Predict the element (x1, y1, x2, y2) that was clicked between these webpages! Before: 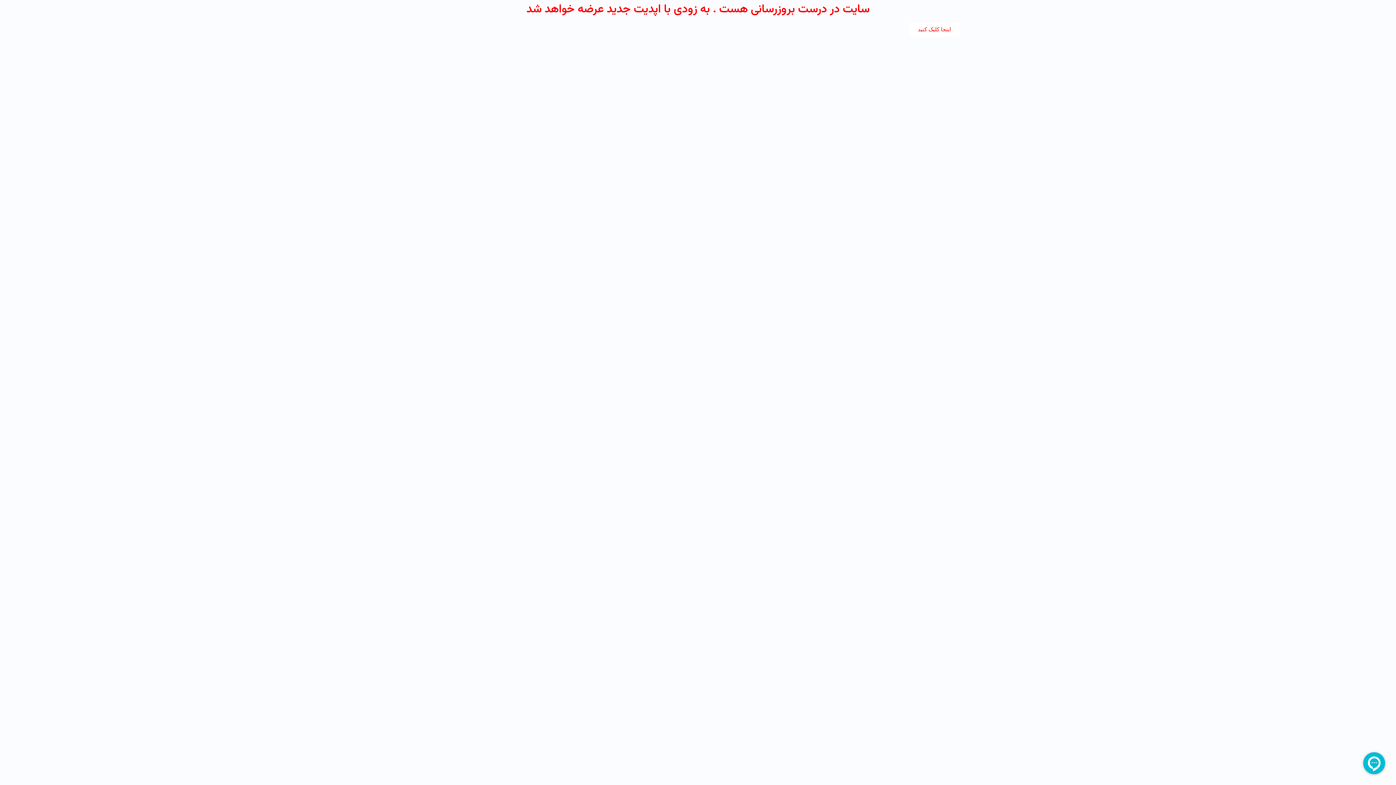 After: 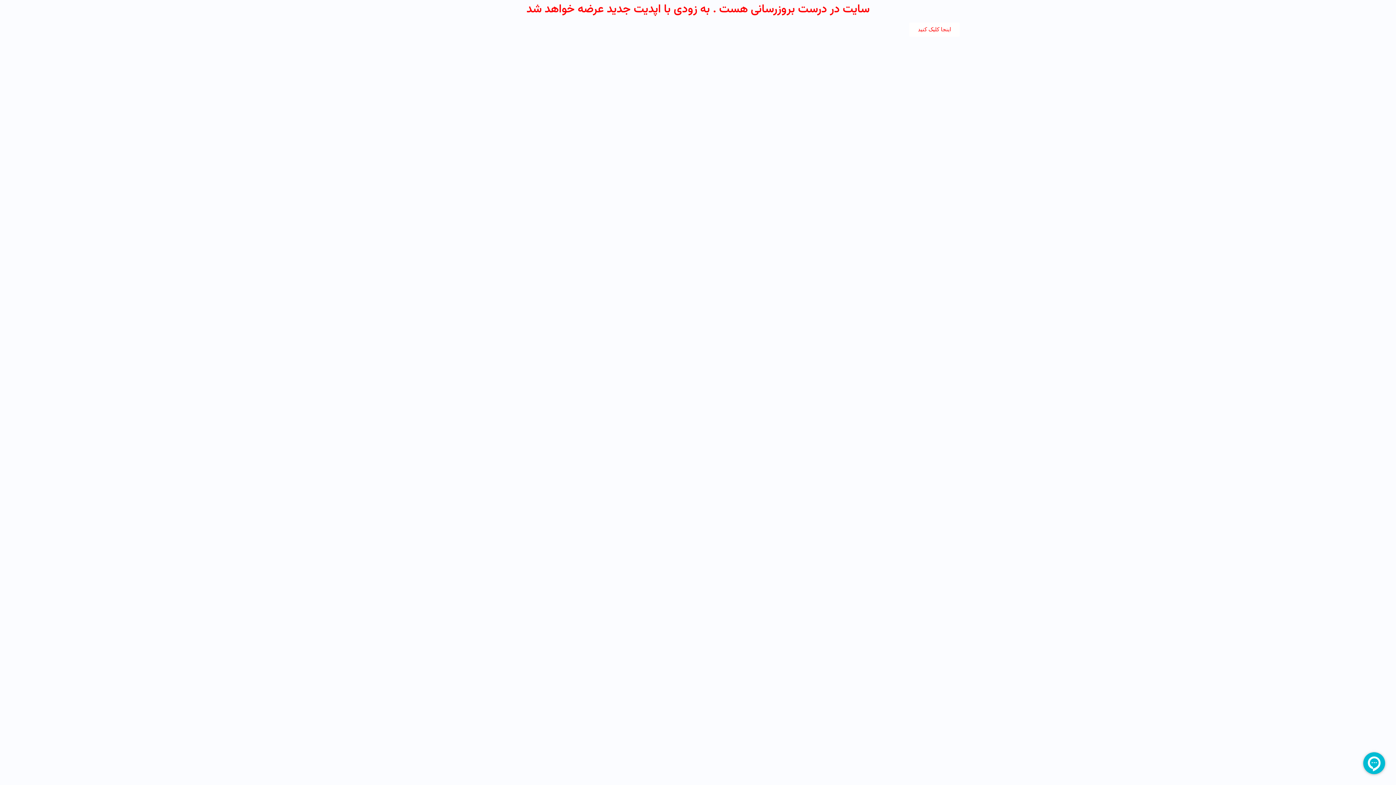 Action: label: اینجا کلیک کنید bbox: (909, 22, 960, 36)